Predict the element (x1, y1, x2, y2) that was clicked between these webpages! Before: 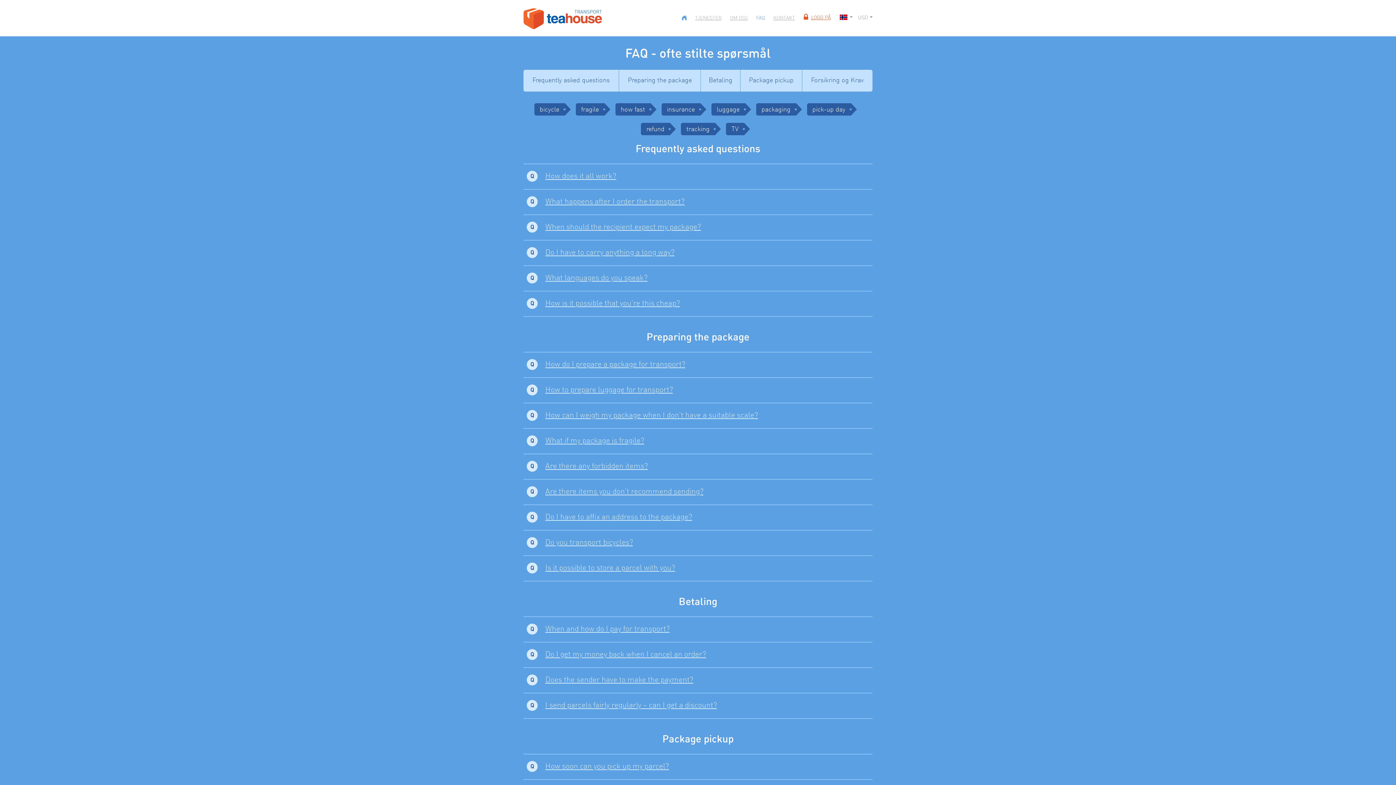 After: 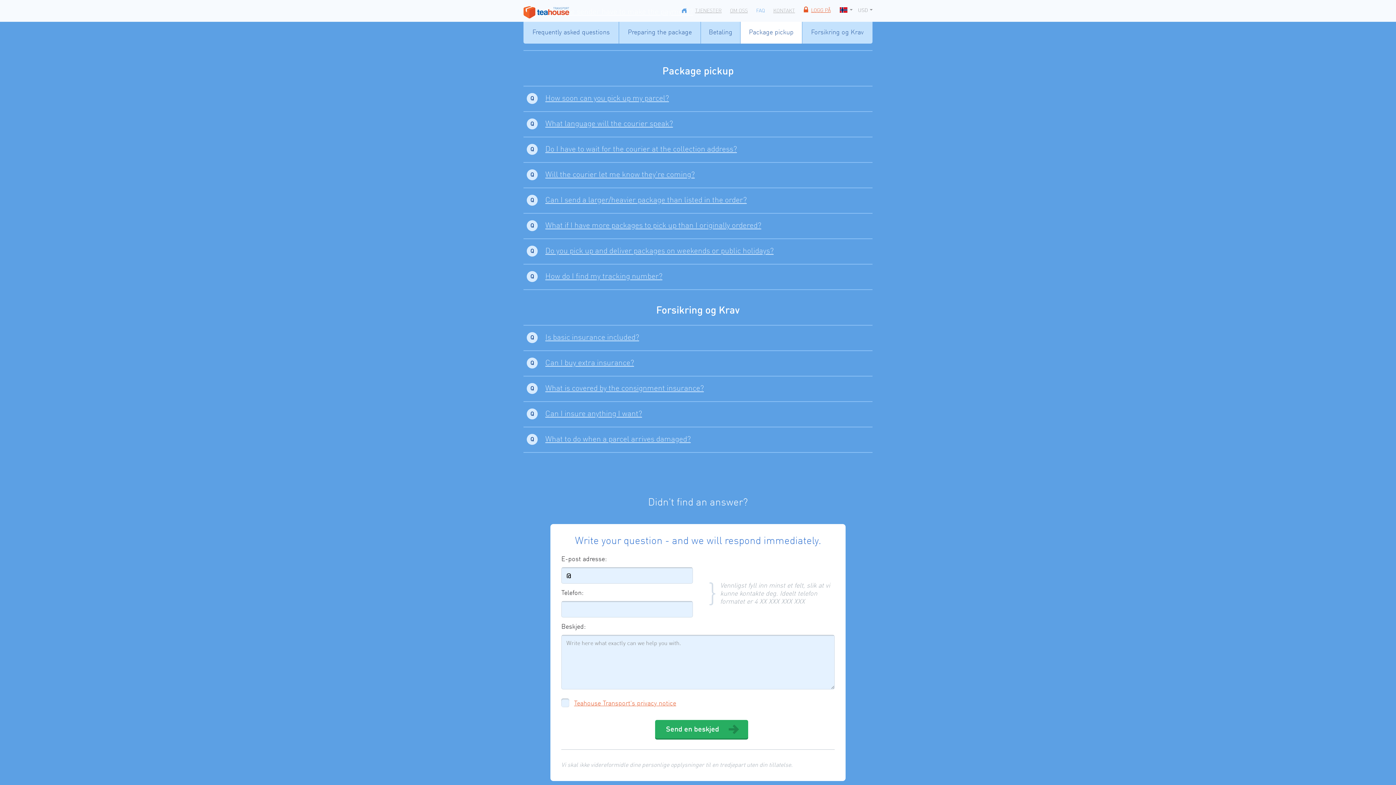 Action: bbox: (740, 69, 802, 91) label: Package pickup